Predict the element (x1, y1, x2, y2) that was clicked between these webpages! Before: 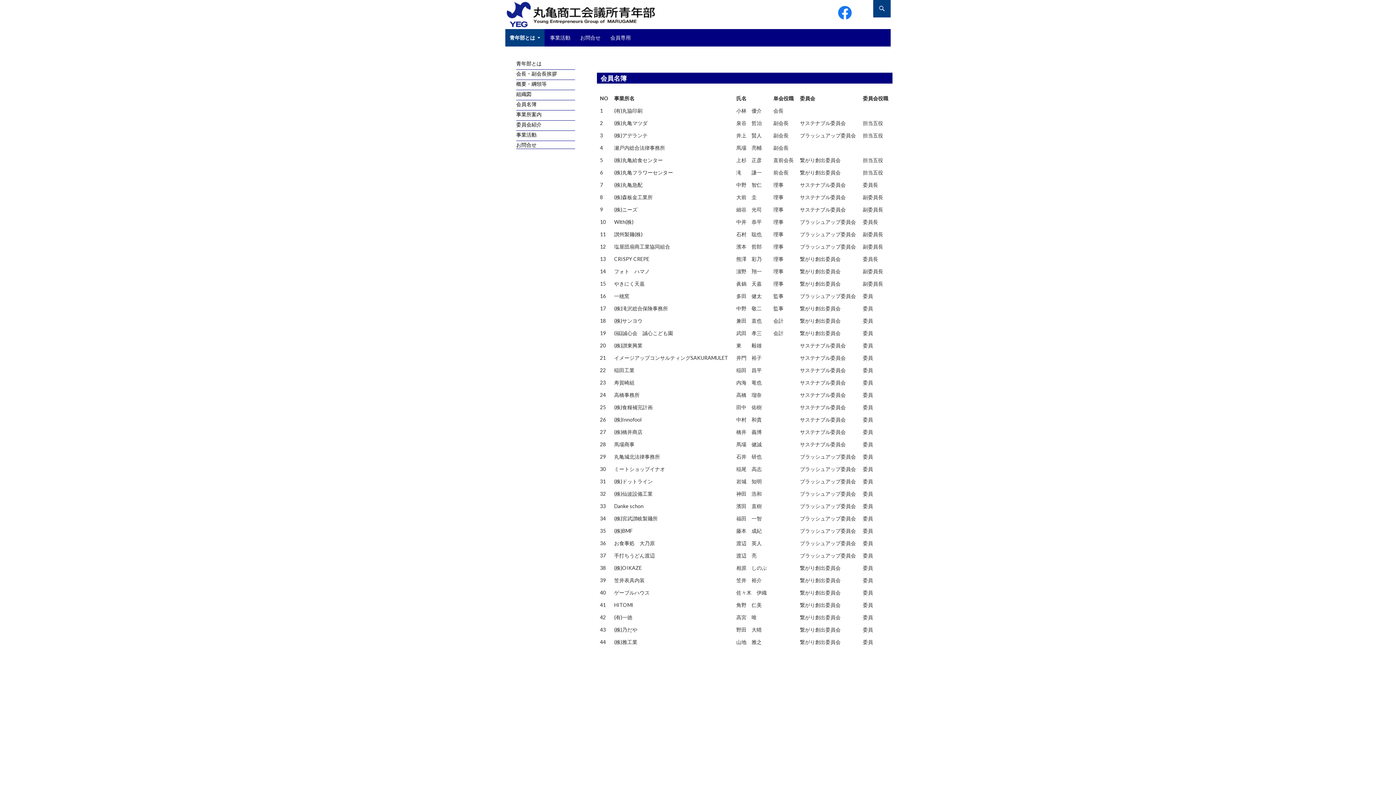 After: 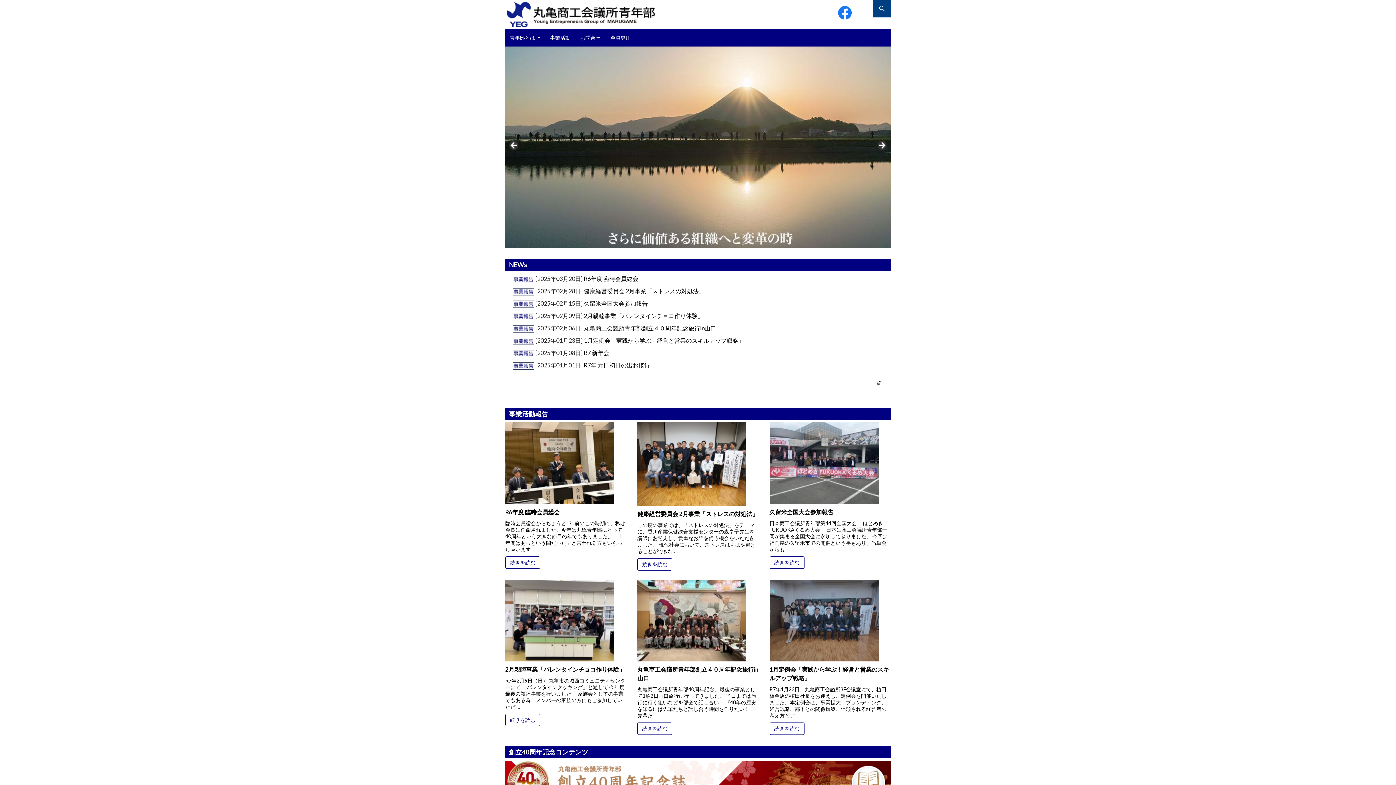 Action: bbox: (505, 0, 660, 29)